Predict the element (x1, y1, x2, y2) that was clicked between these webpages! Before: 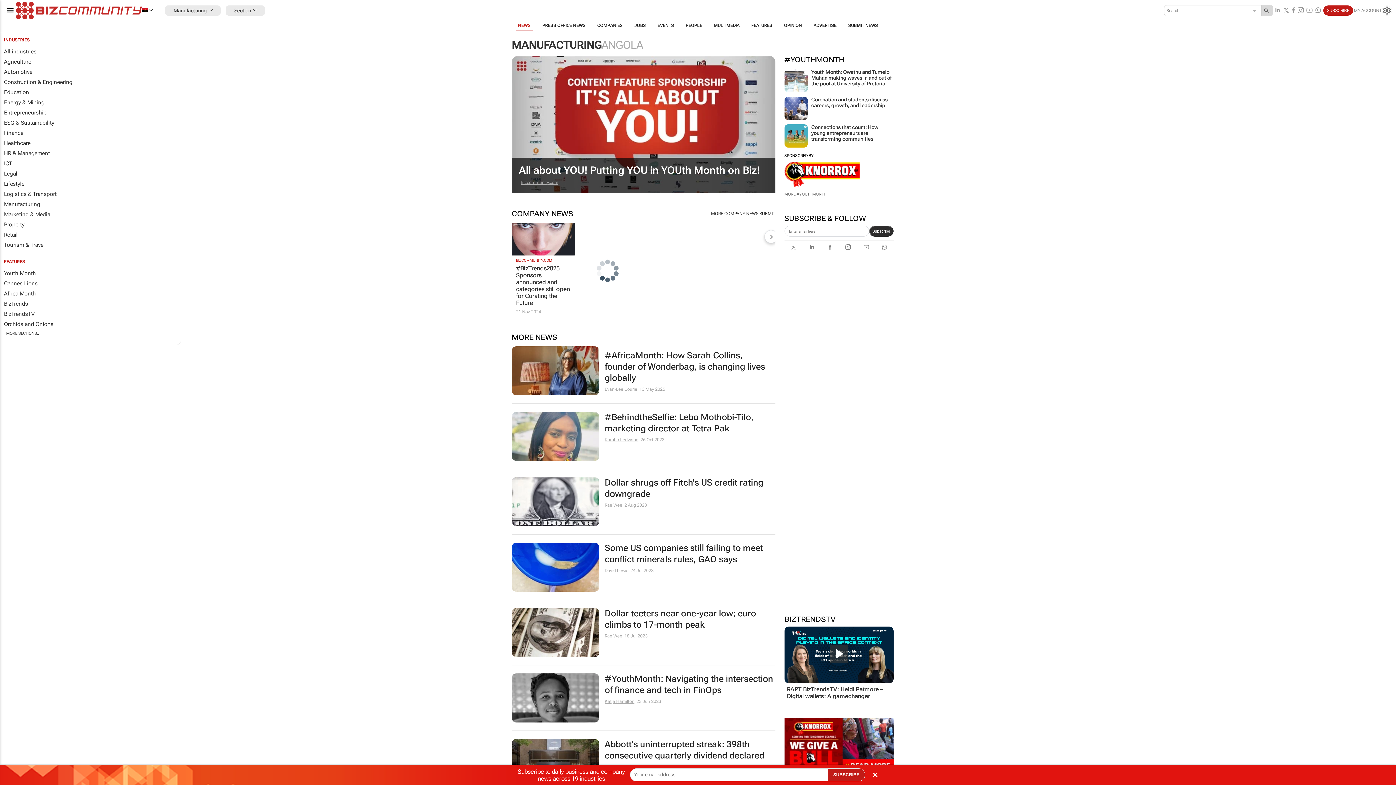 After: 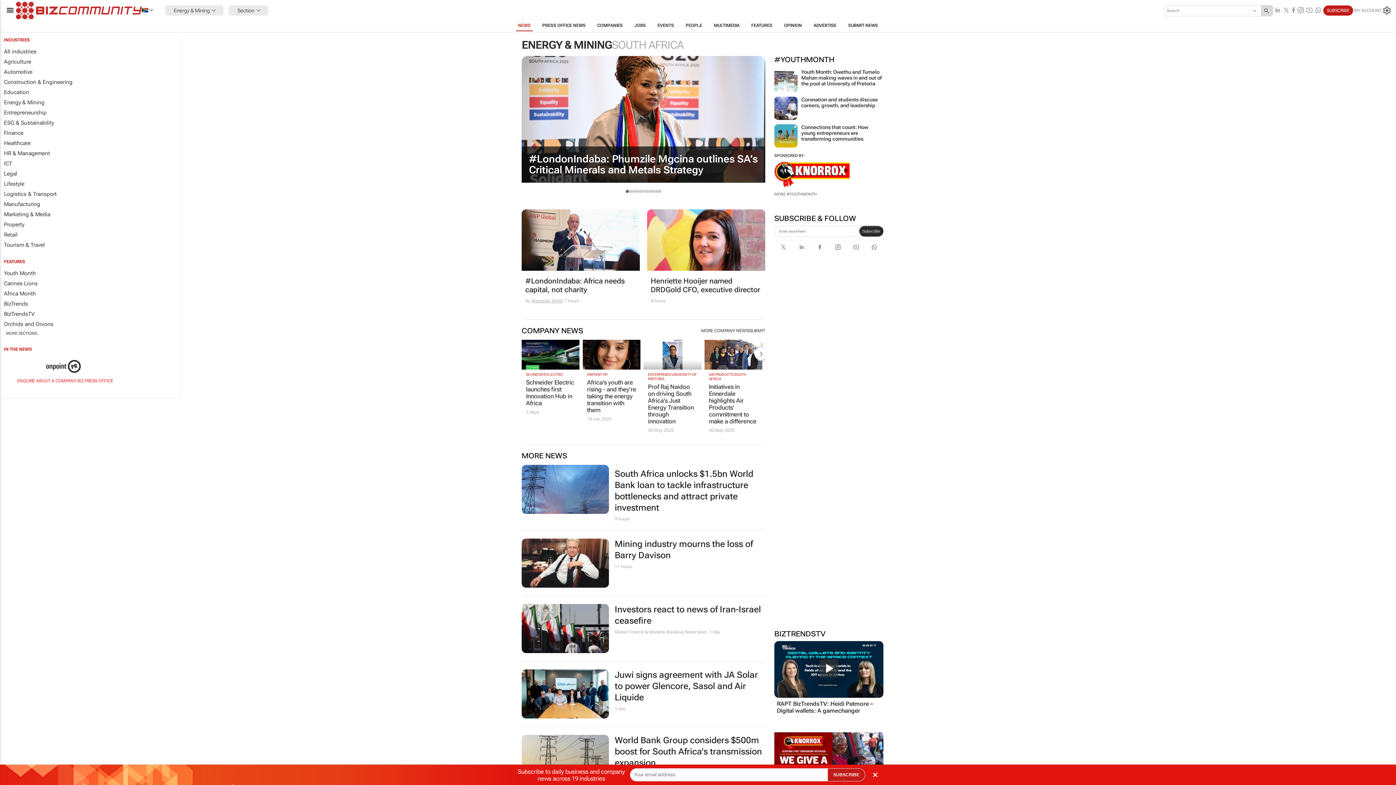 Action: bbox: (0, 97, 181, 107) label: Energy & Mining